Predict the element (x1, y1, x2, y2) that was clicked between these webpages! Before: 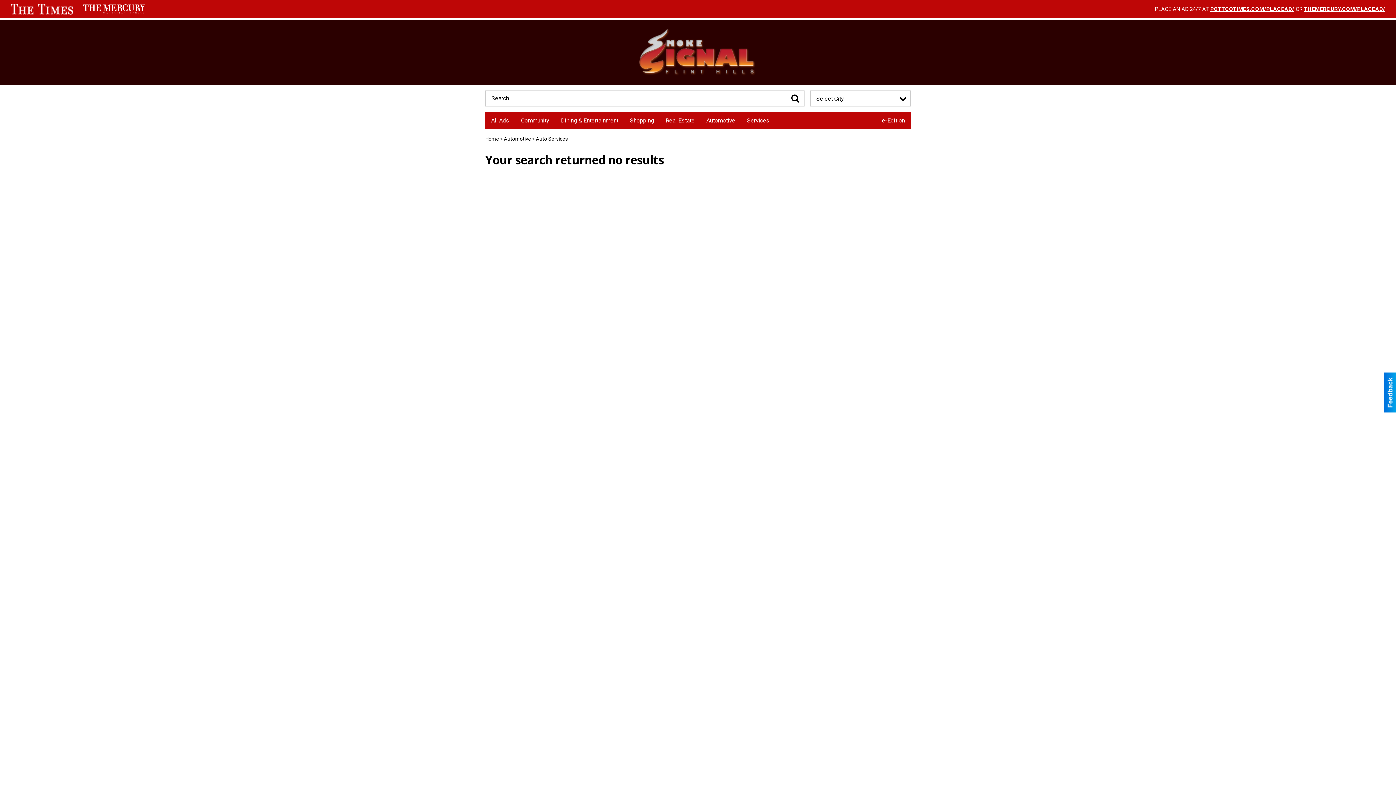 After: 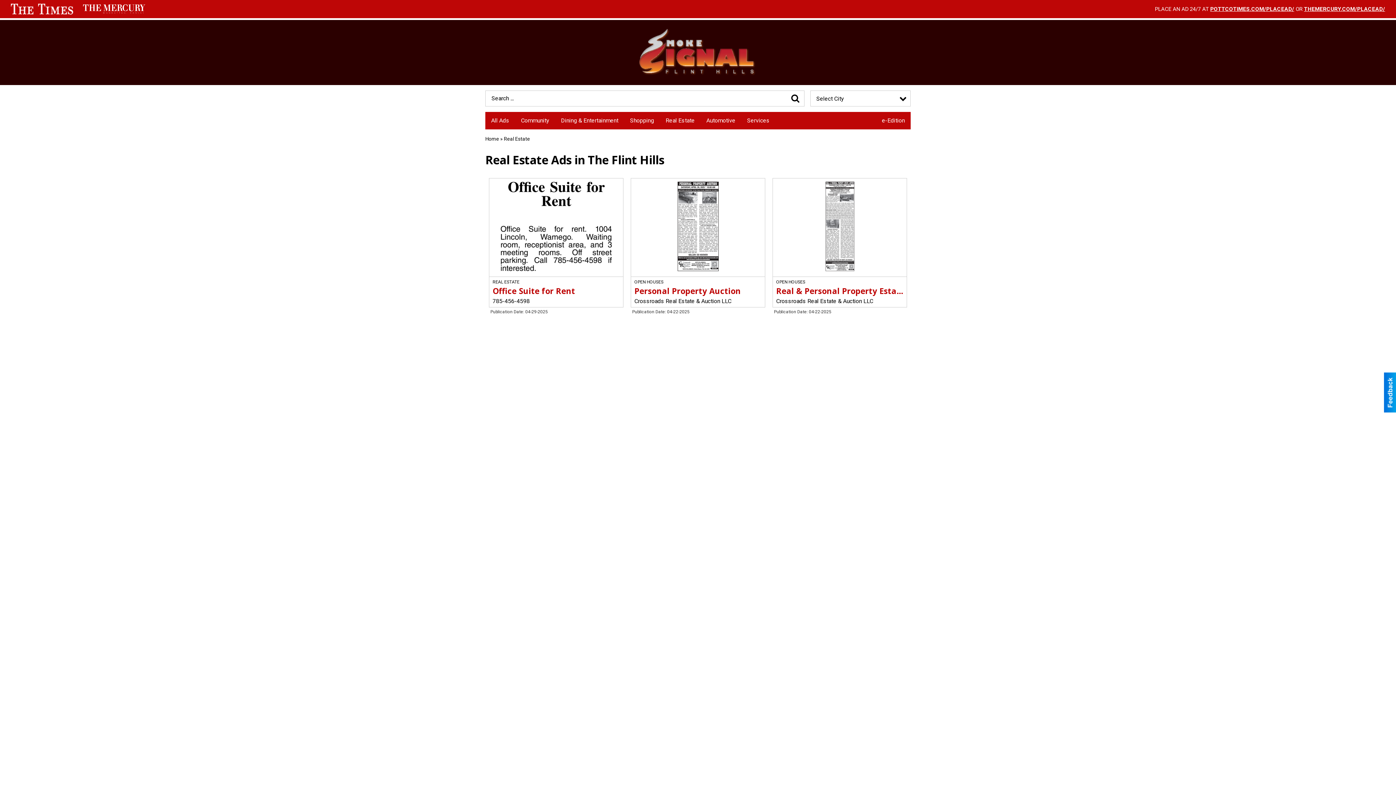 Action: label: Real Estate bbox: (660, 112, 700, 129)